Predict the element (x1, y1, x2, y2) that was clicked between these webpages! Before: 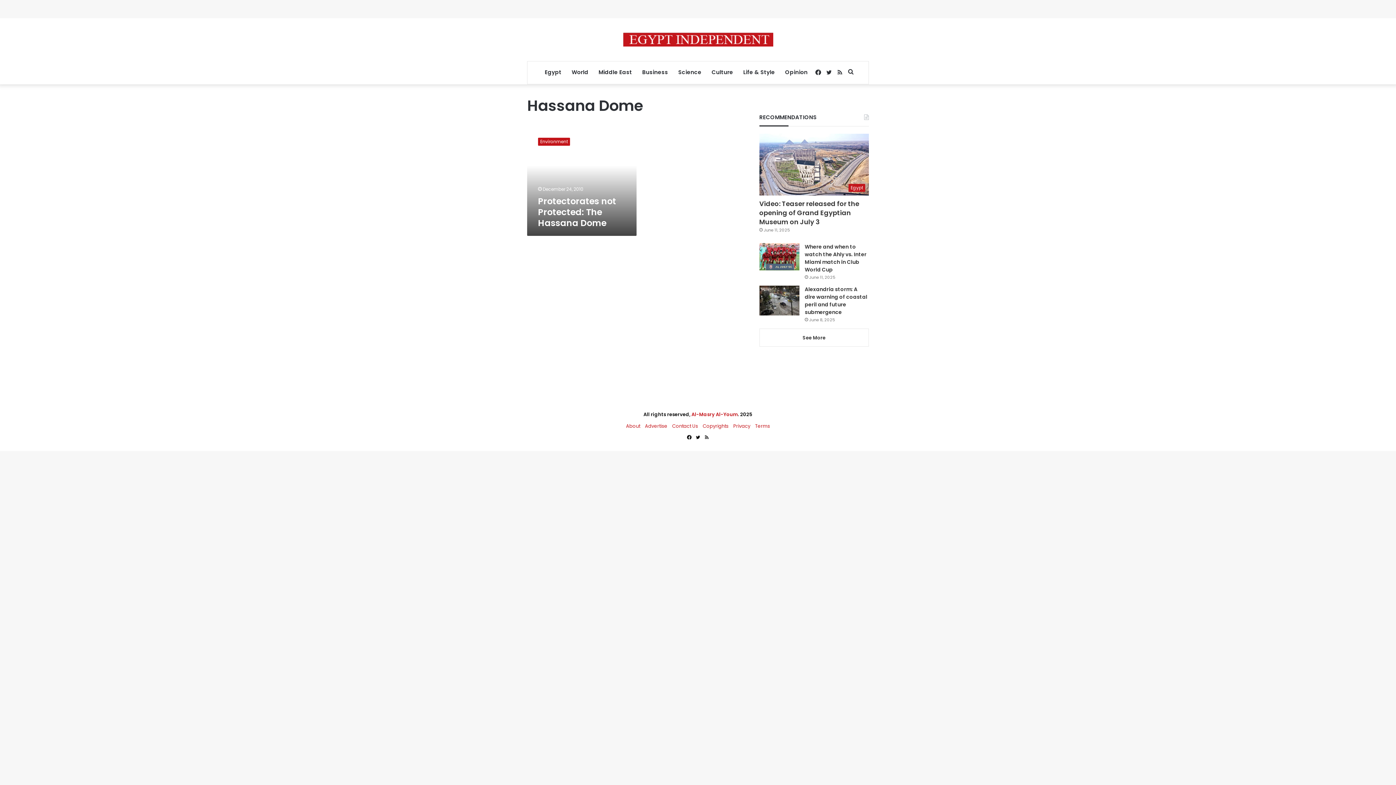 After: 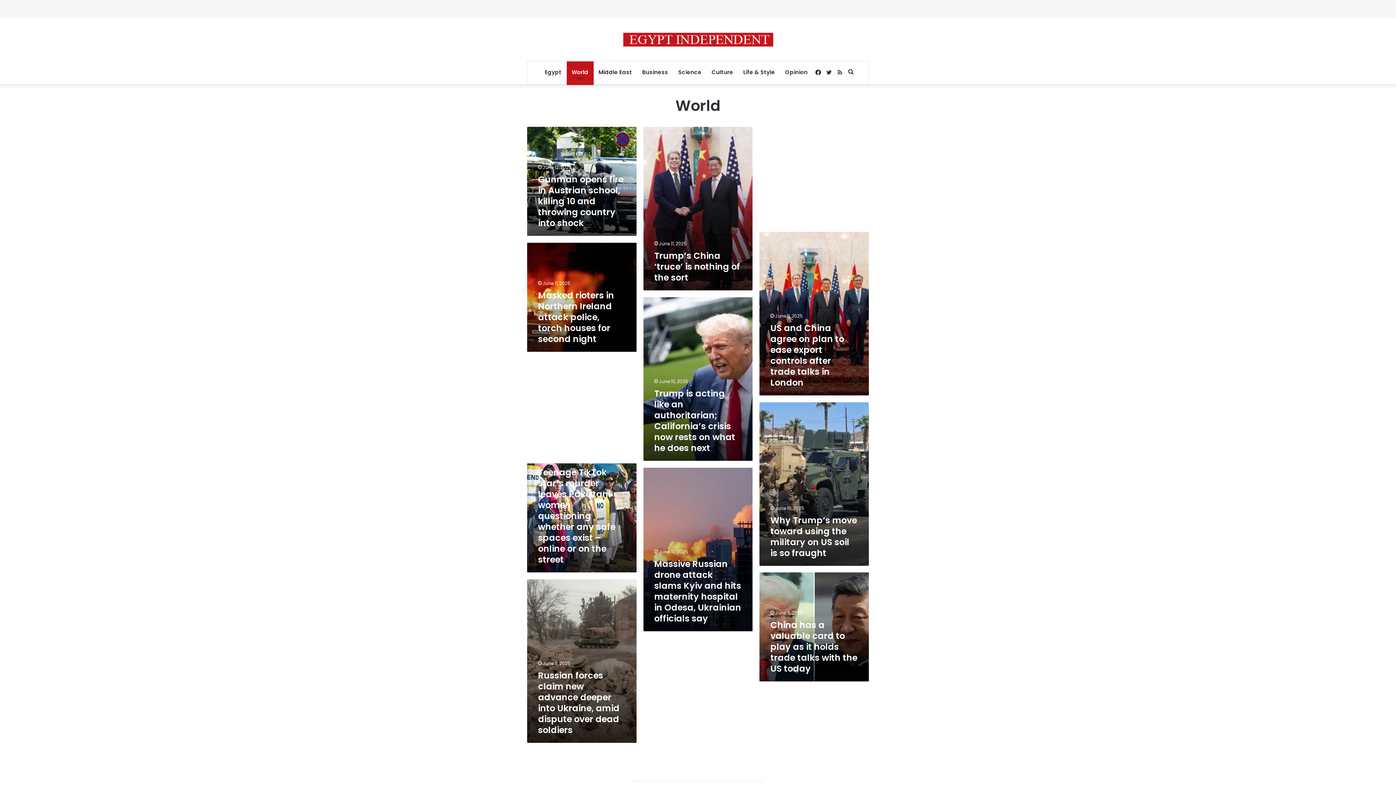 Action: label: World bbox: (566, 61, 593, 83)